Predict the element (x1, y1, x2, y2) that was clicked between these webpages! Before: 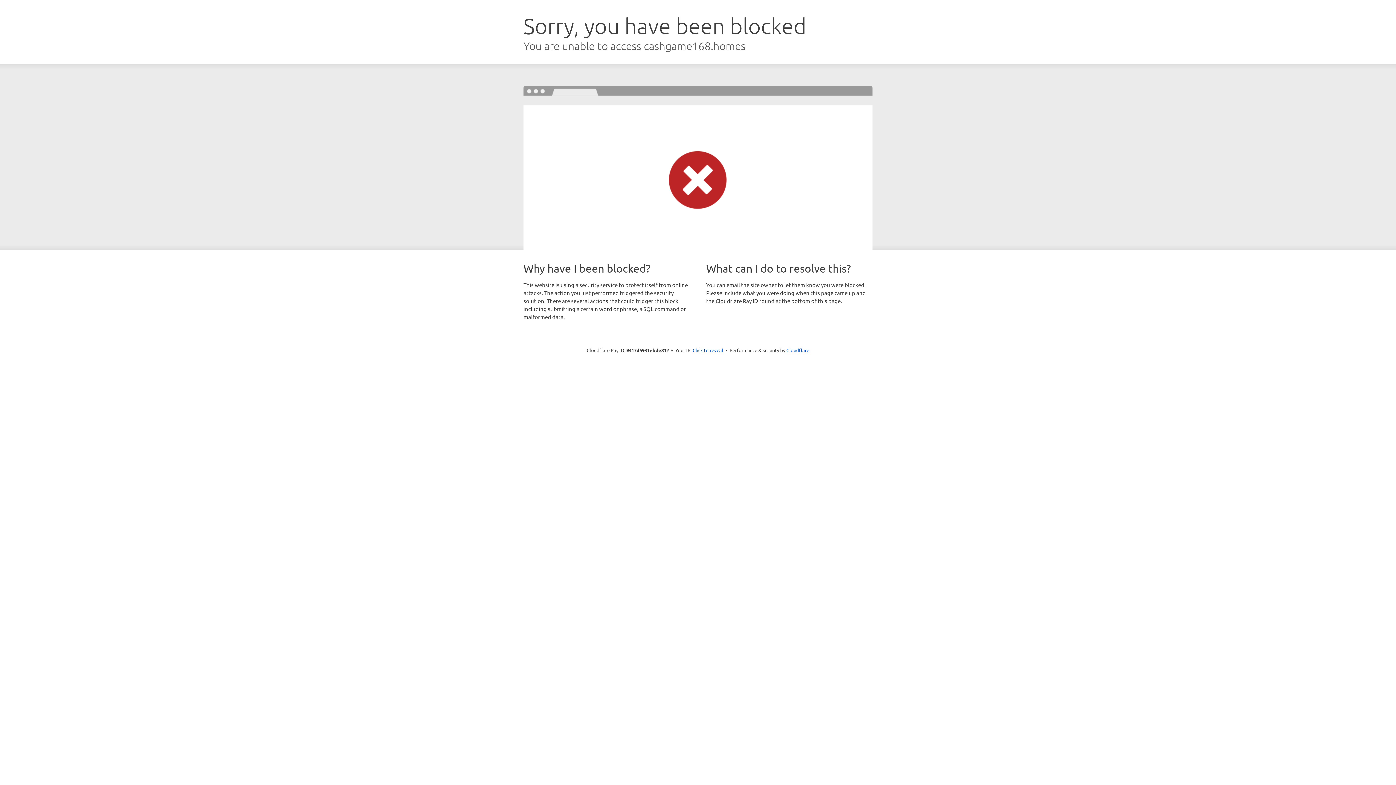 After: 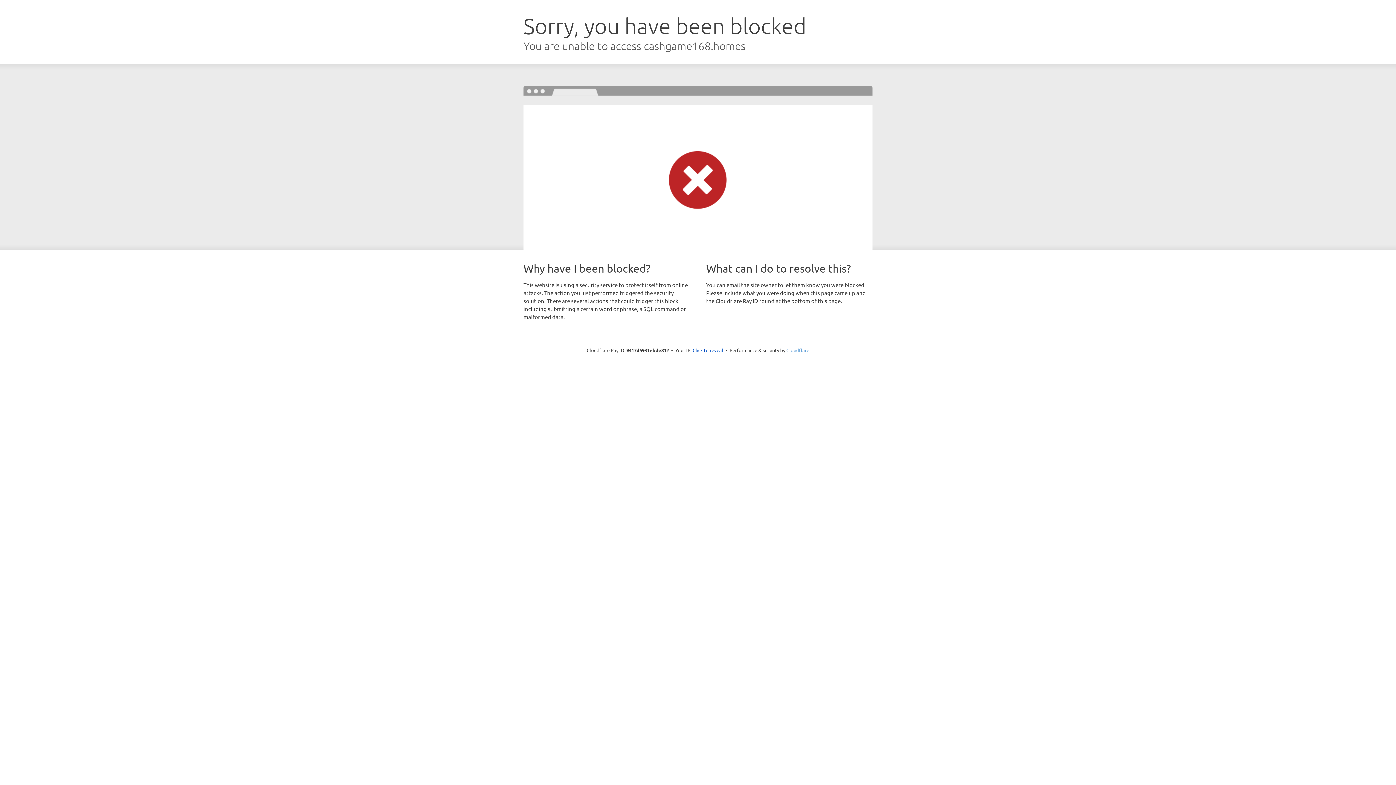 Action: bbox: (786, 347, 809, 353) label: Cloudflare